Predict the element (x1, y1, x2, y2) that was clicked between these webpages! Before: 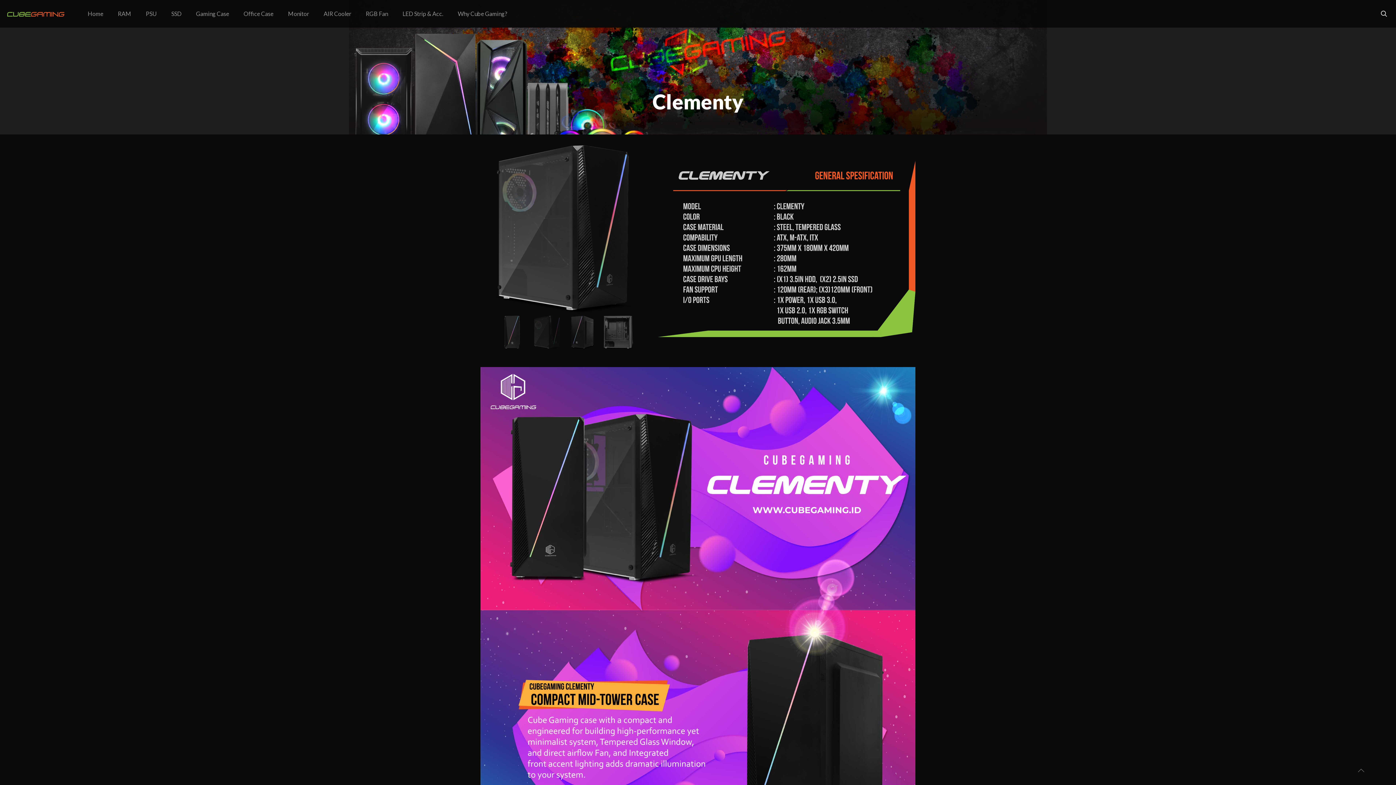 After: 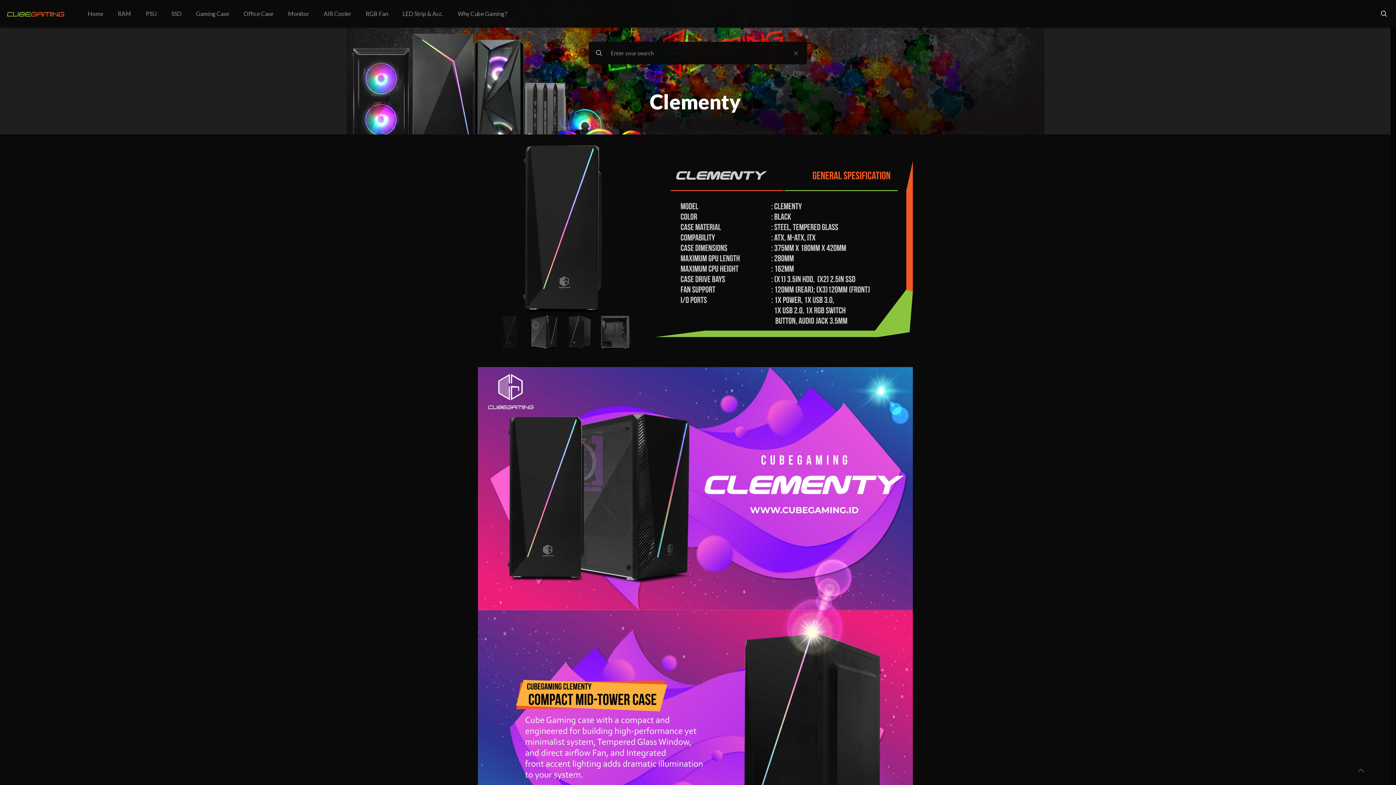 Action: bbox: (1379, 8, 1389, 18)